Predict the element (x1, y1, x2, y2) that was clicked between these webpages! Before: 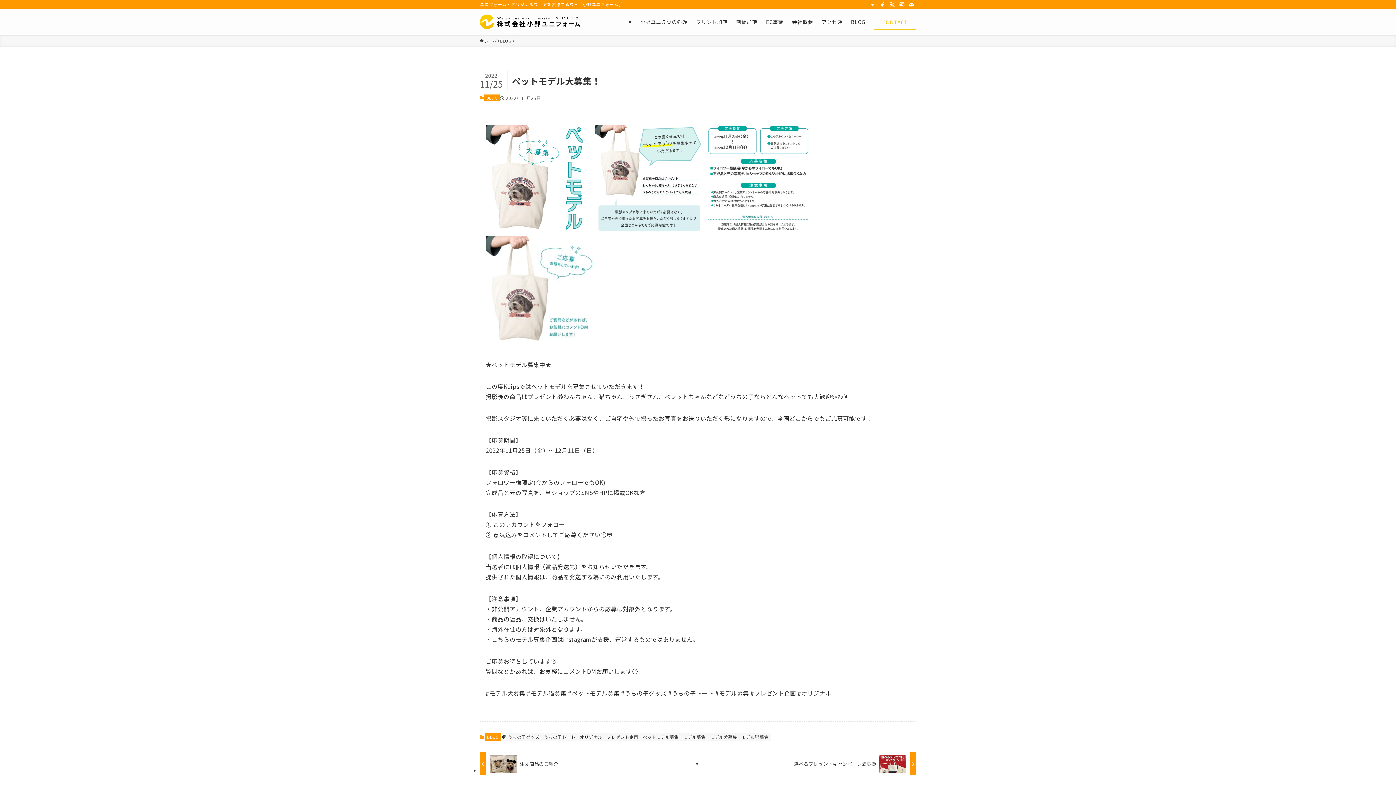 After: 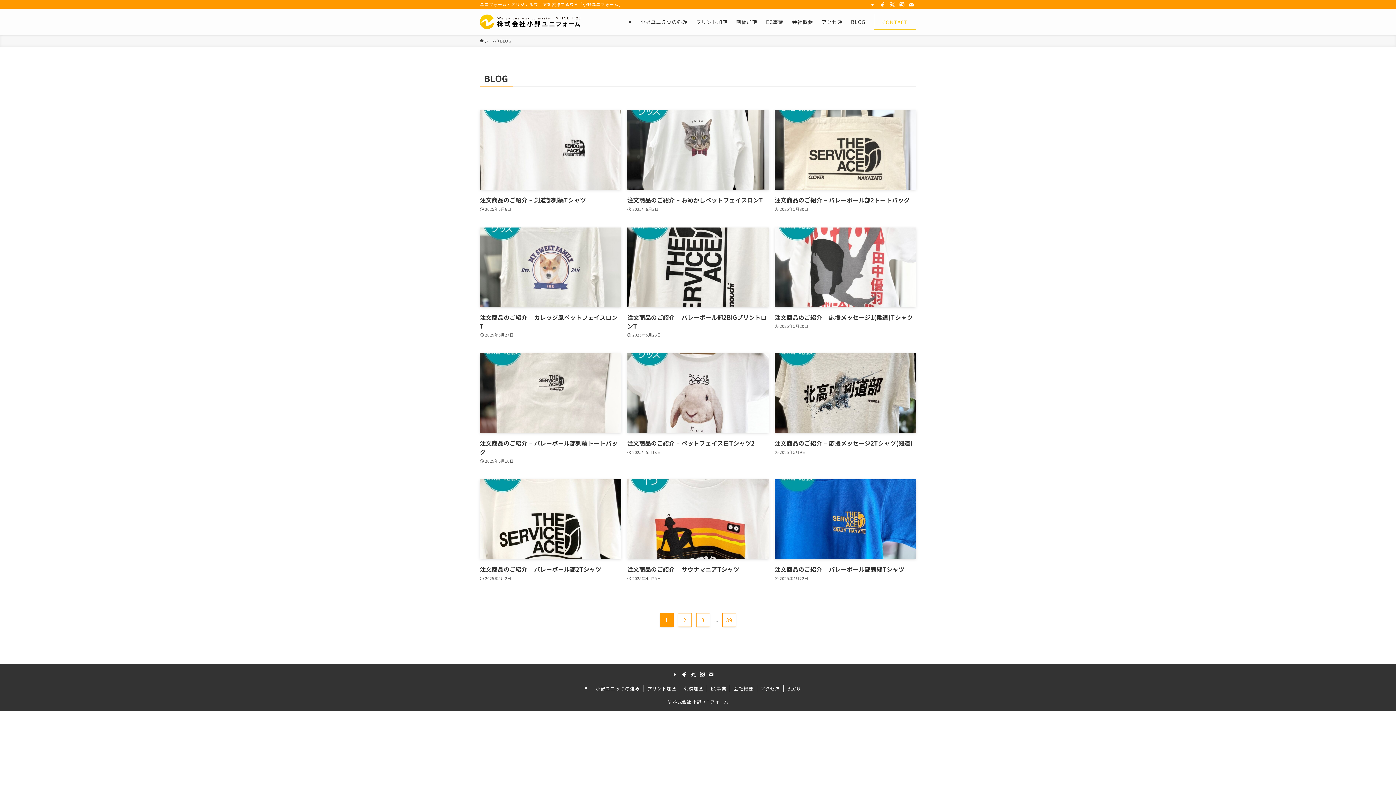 Action: bbox: (484, 733, 501, 741) label: BLOG